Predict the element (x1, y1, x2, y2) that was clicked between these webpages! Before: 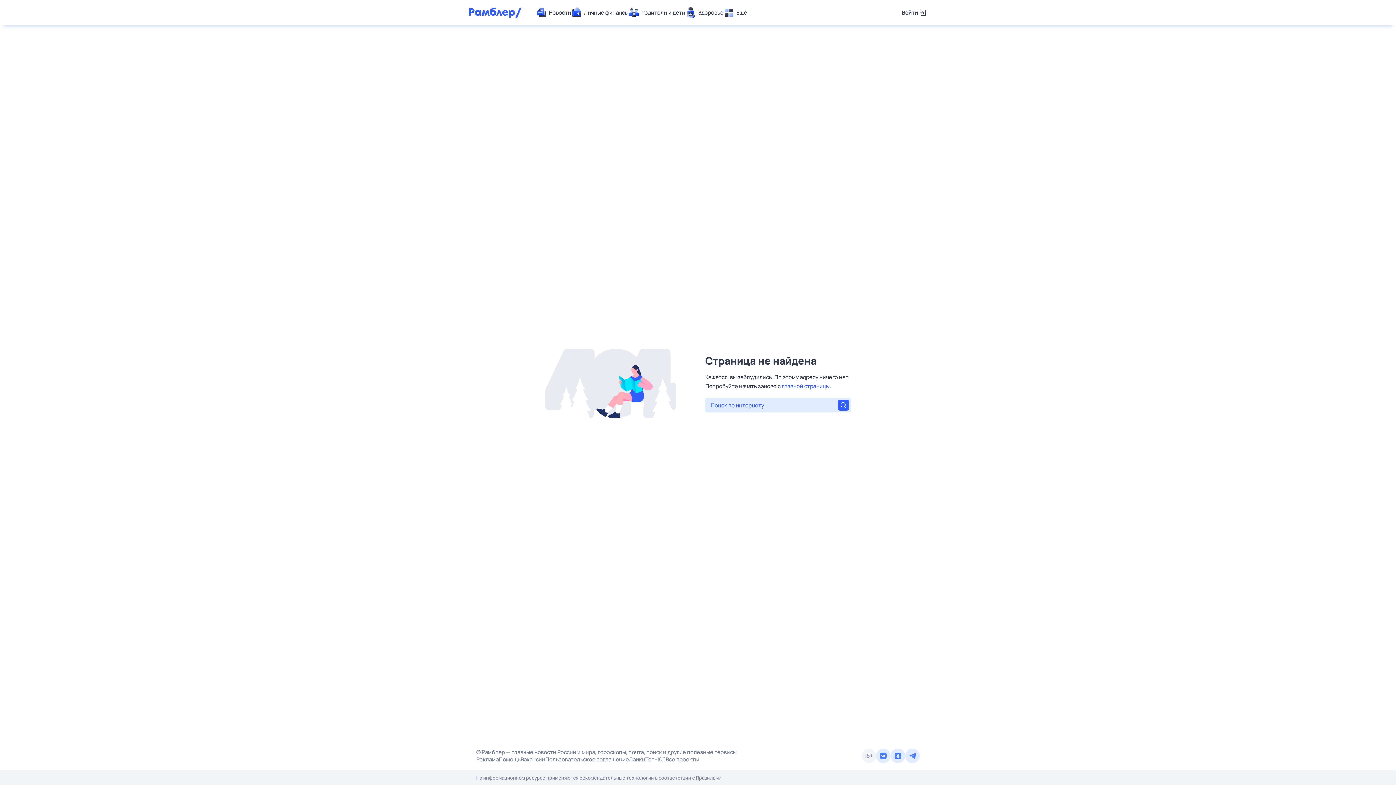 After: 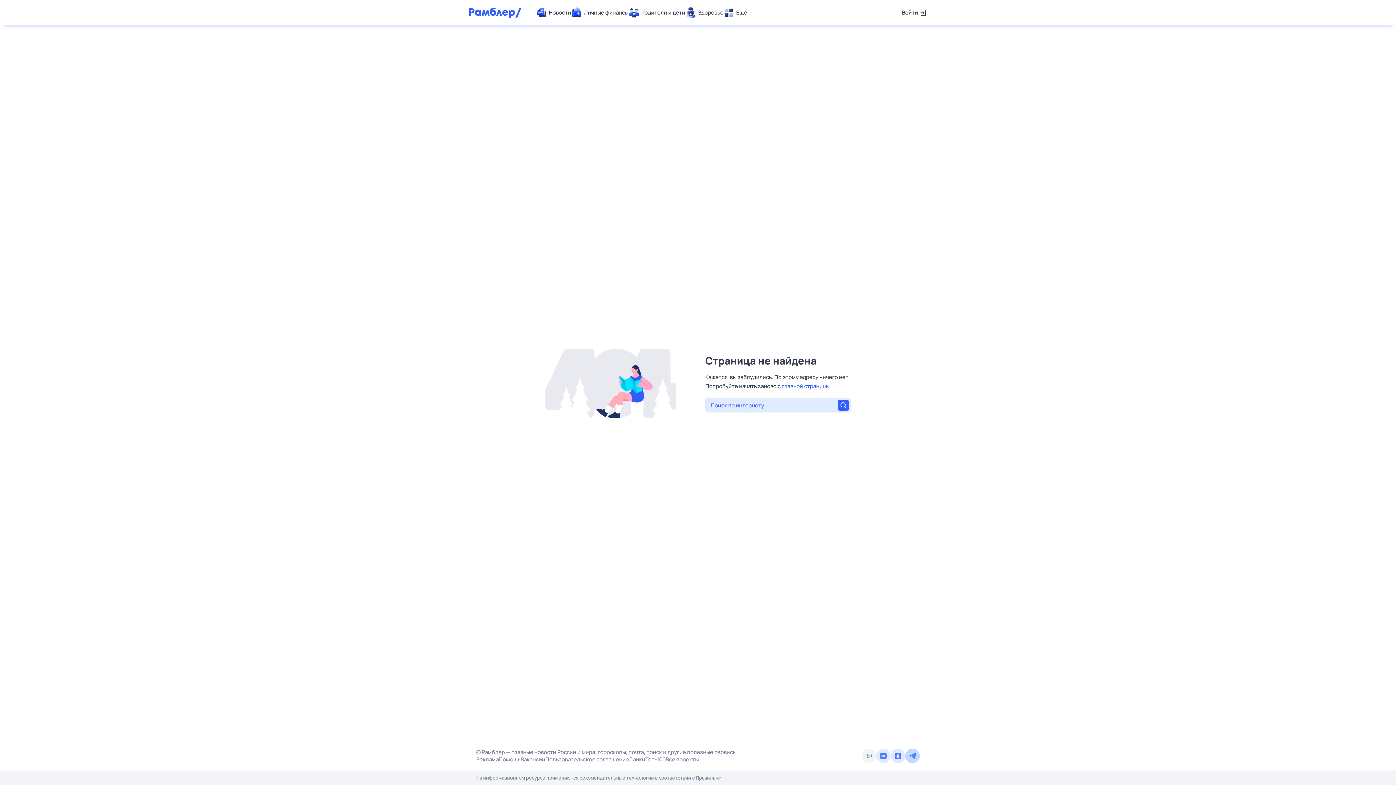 Action: bbox: (905, 749, 920, 763)